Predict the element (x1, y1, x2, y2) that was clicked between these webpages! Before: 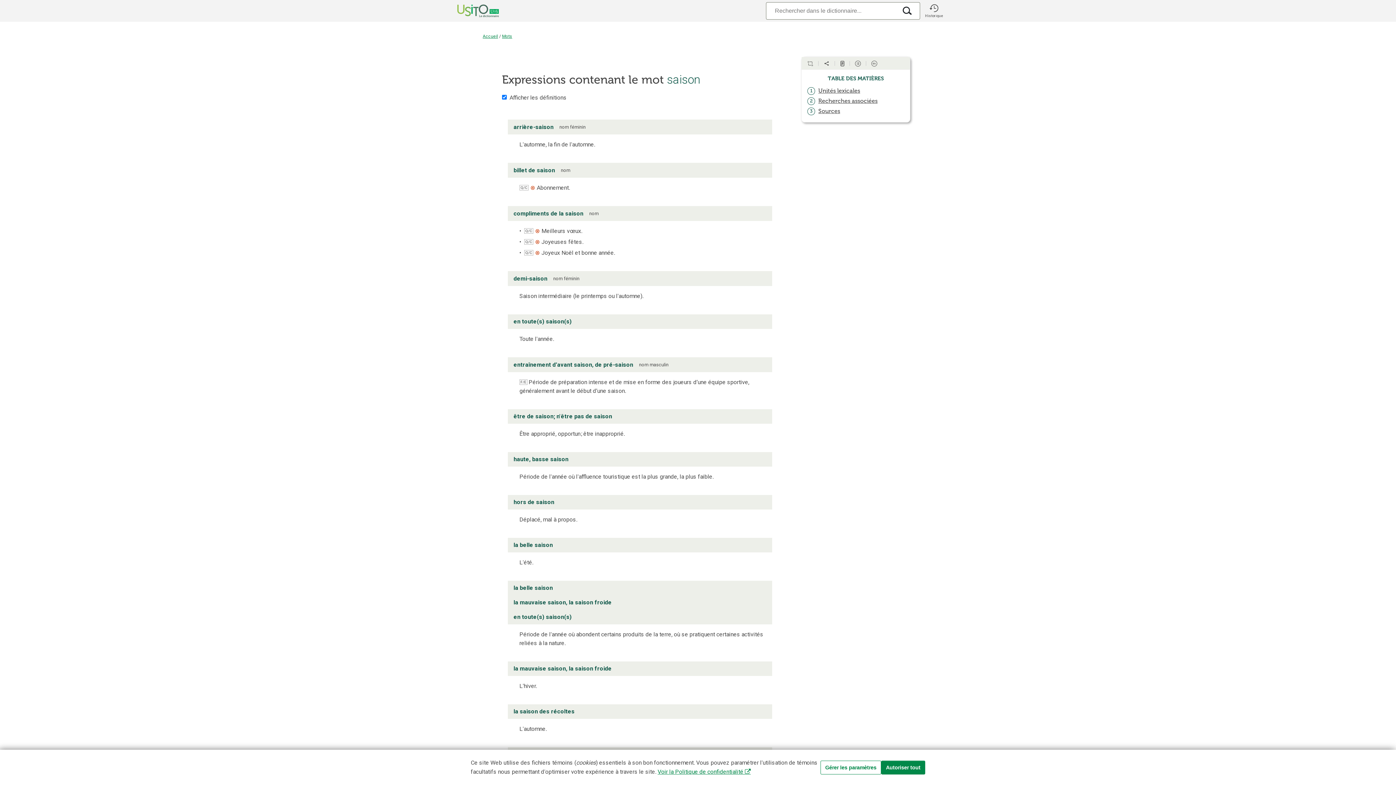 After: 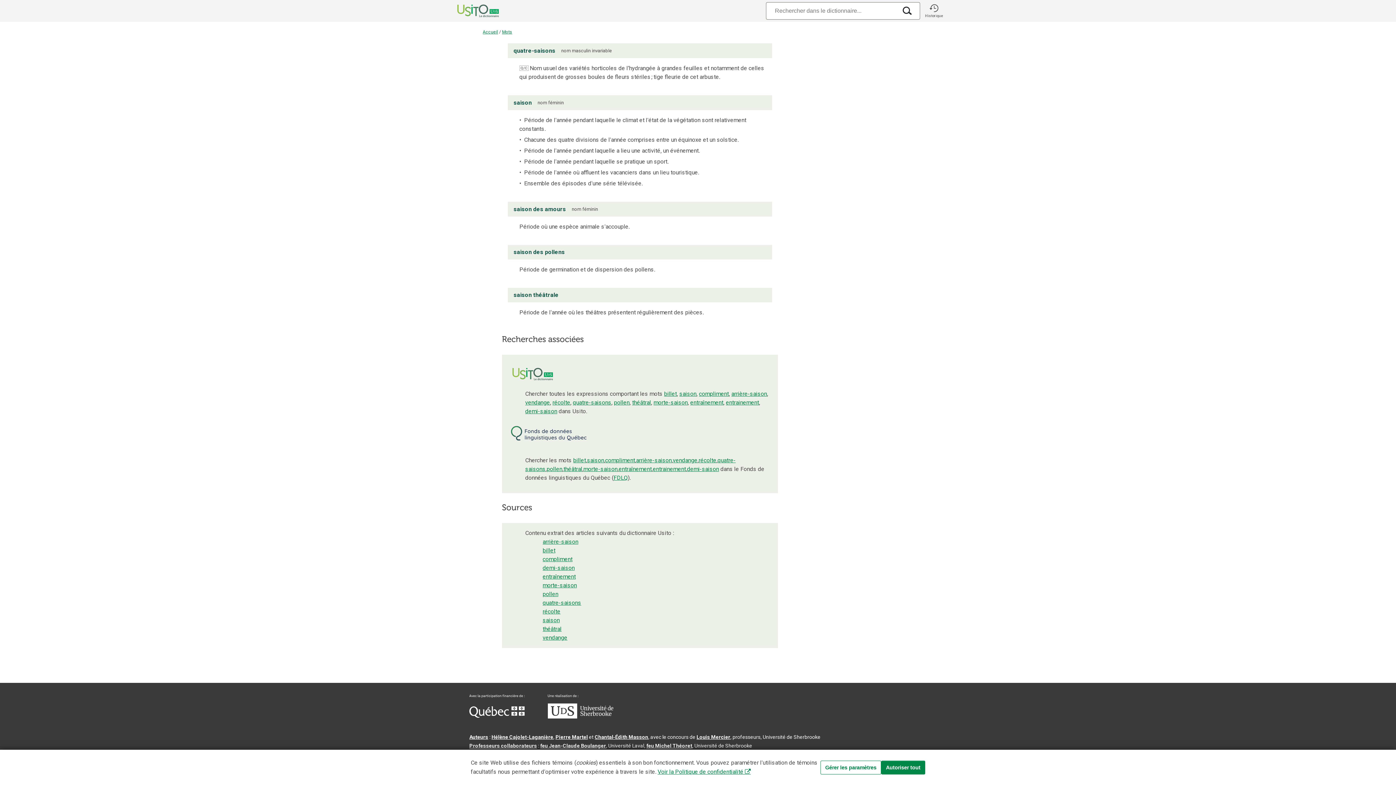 Action: bbox: (818, 107, 840, 114) label: Sources